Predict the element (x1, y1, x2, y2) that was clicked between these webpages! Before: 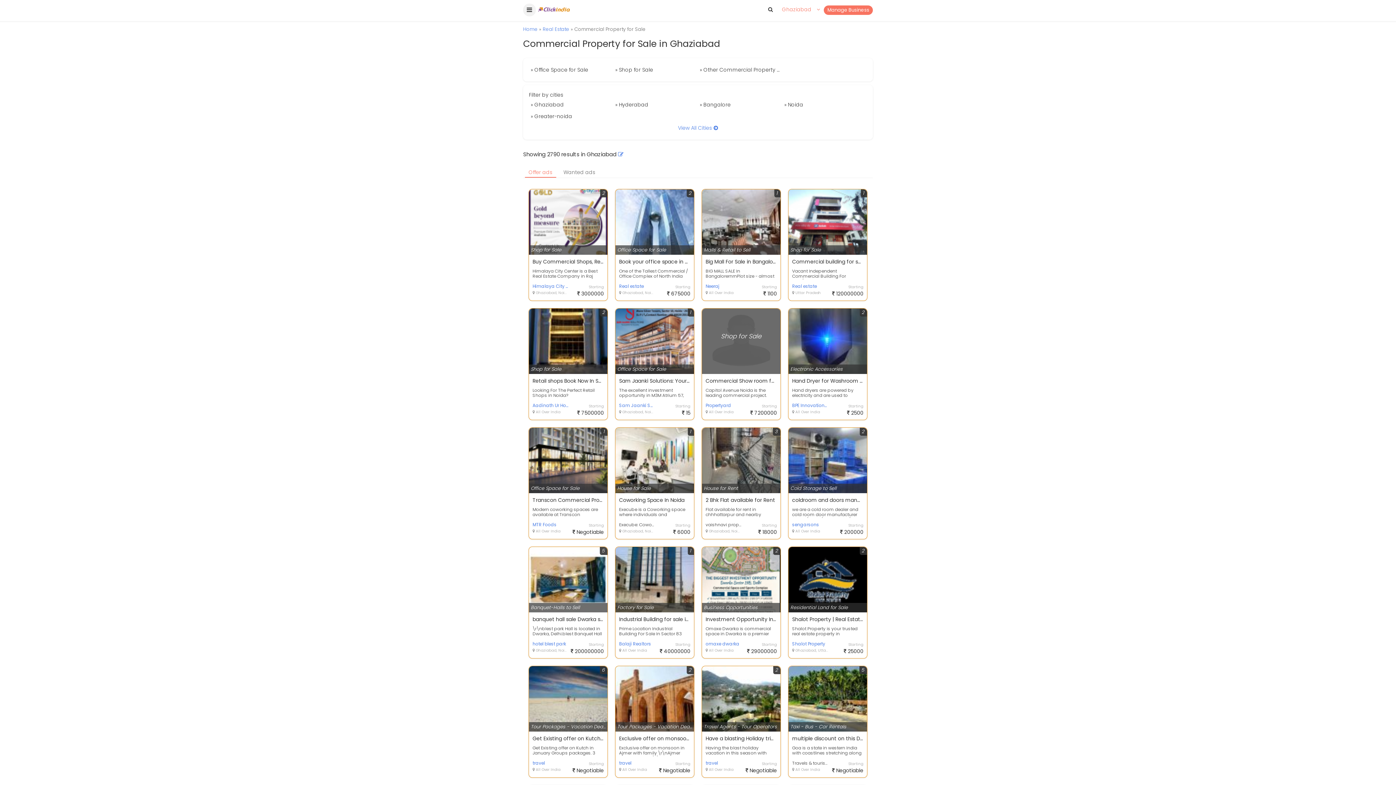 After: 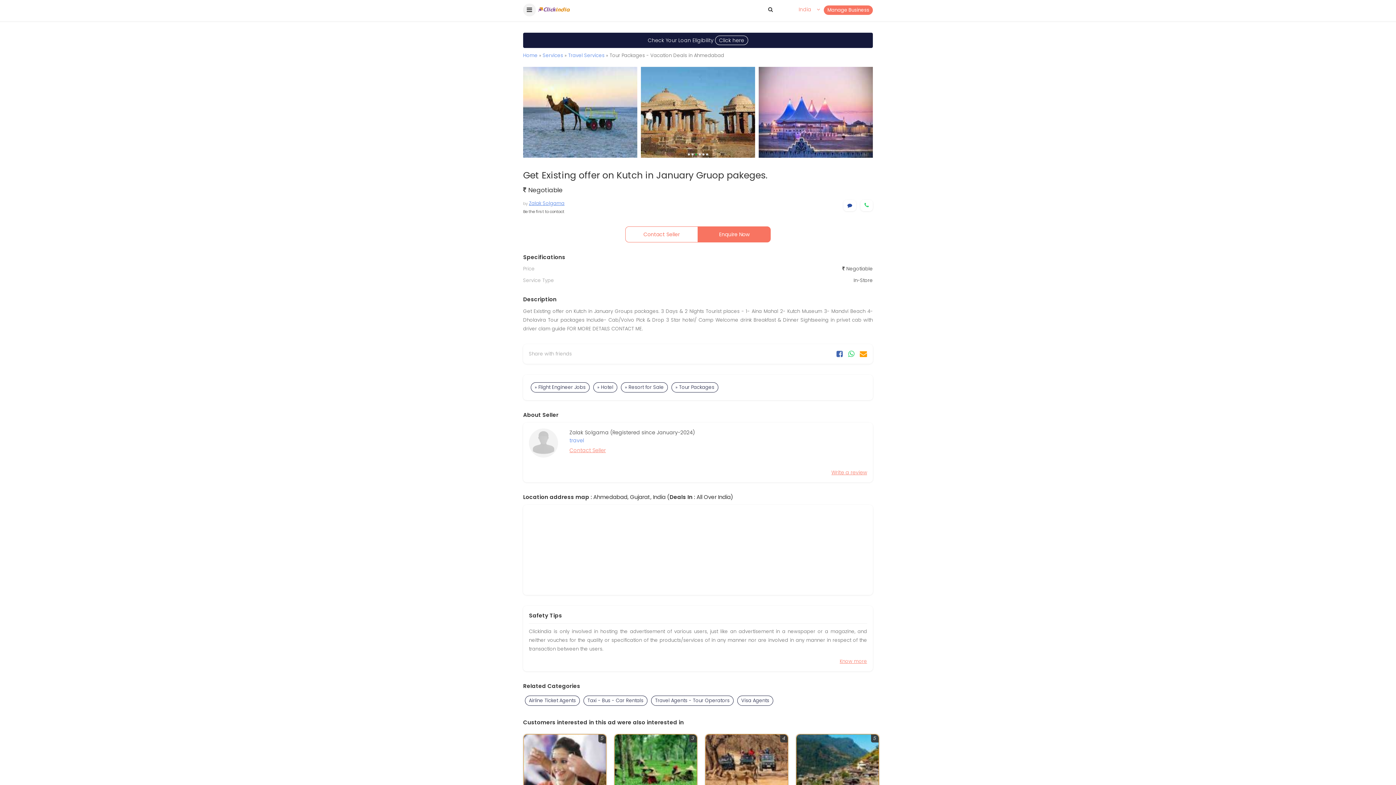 Action: label: Get Existing offer on Kutch in January Gruop pakeges.
Get Existing offer on Kutch in January Groups packages. 3 Days & 2 Nights Tourist places - 1- Aina M... bbox: (532, 735, 604, 756)